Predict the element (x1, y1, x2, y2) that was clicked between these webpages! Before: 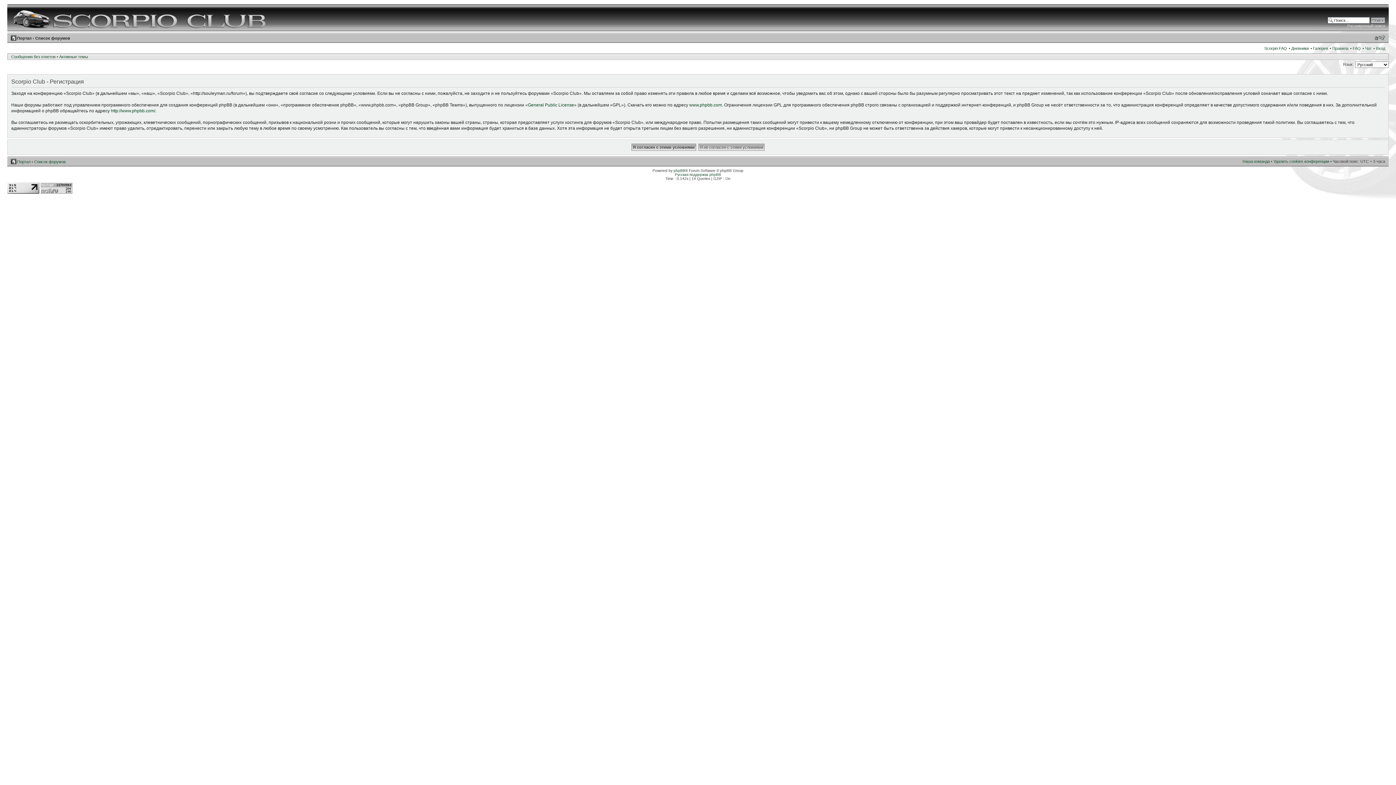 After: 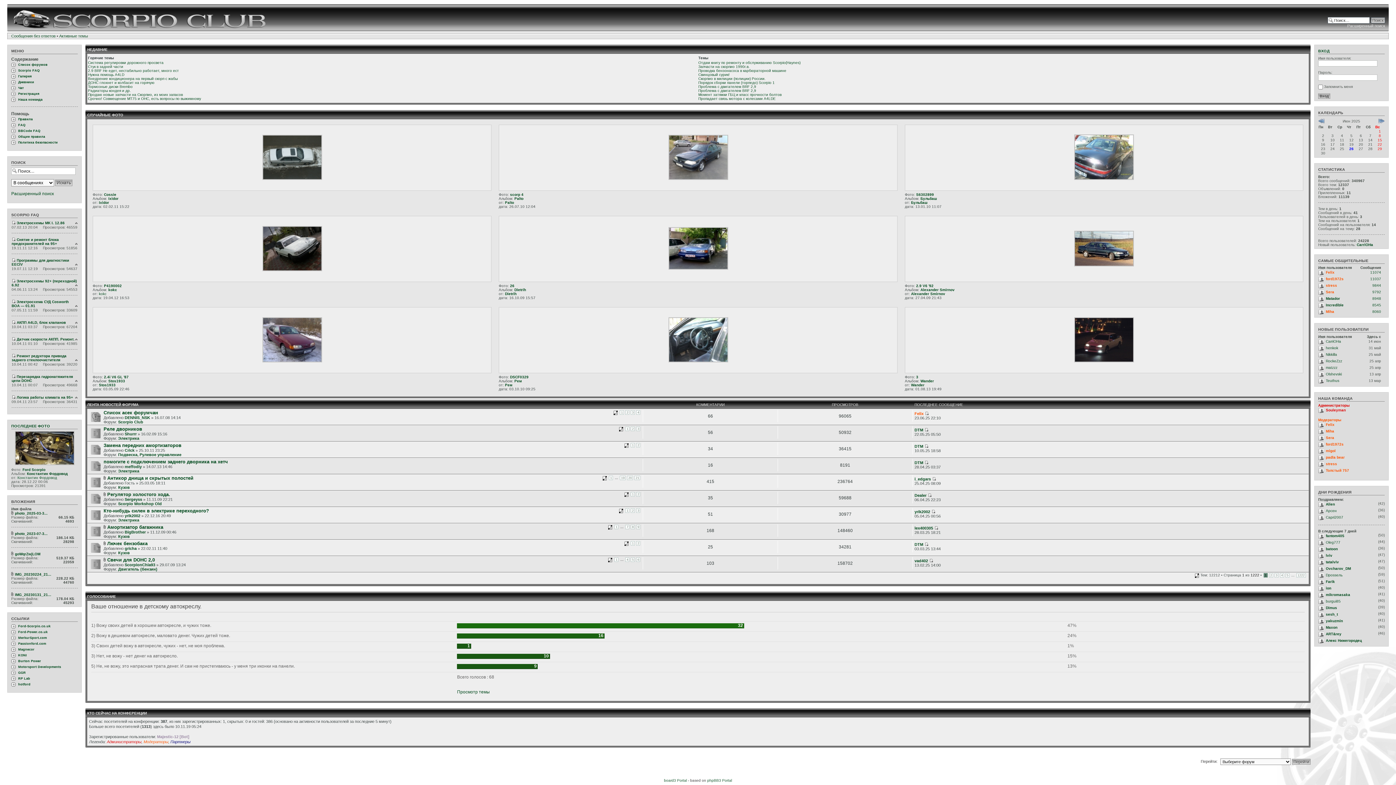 Action: label: Портал bbox: (17, 36, 31, 40)